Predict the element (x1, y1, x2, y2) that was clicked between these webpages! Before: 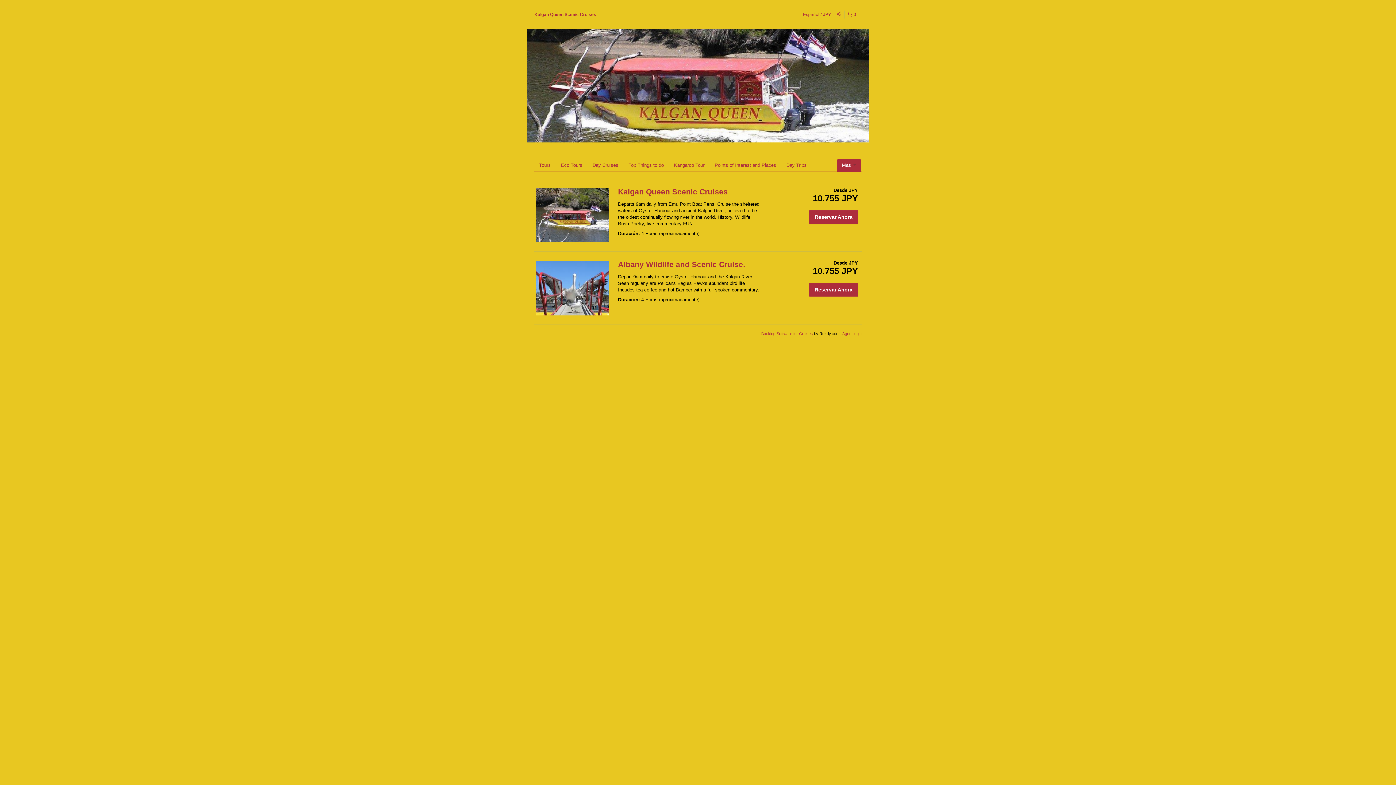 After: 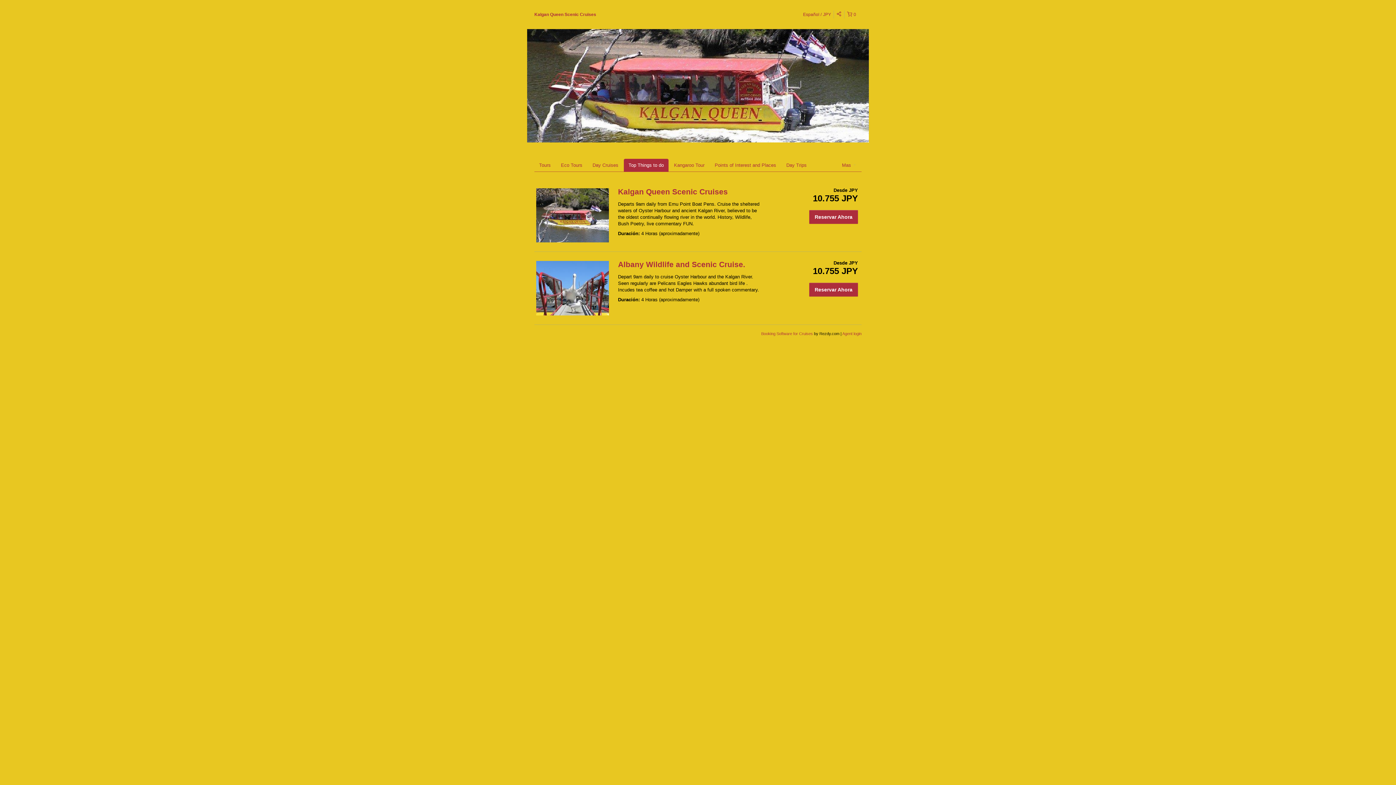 Action: bbox: (624, 159, 668, 172) label: Top Things to do